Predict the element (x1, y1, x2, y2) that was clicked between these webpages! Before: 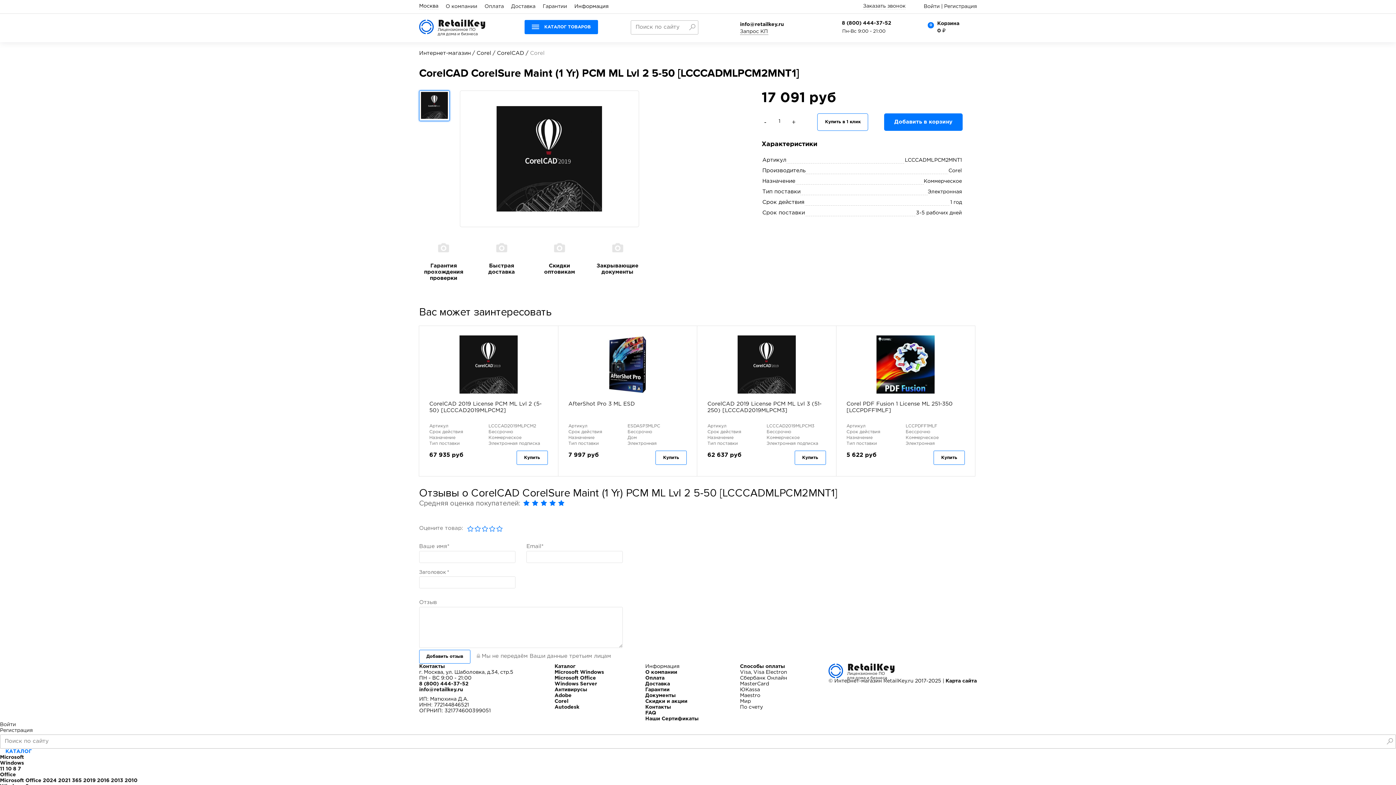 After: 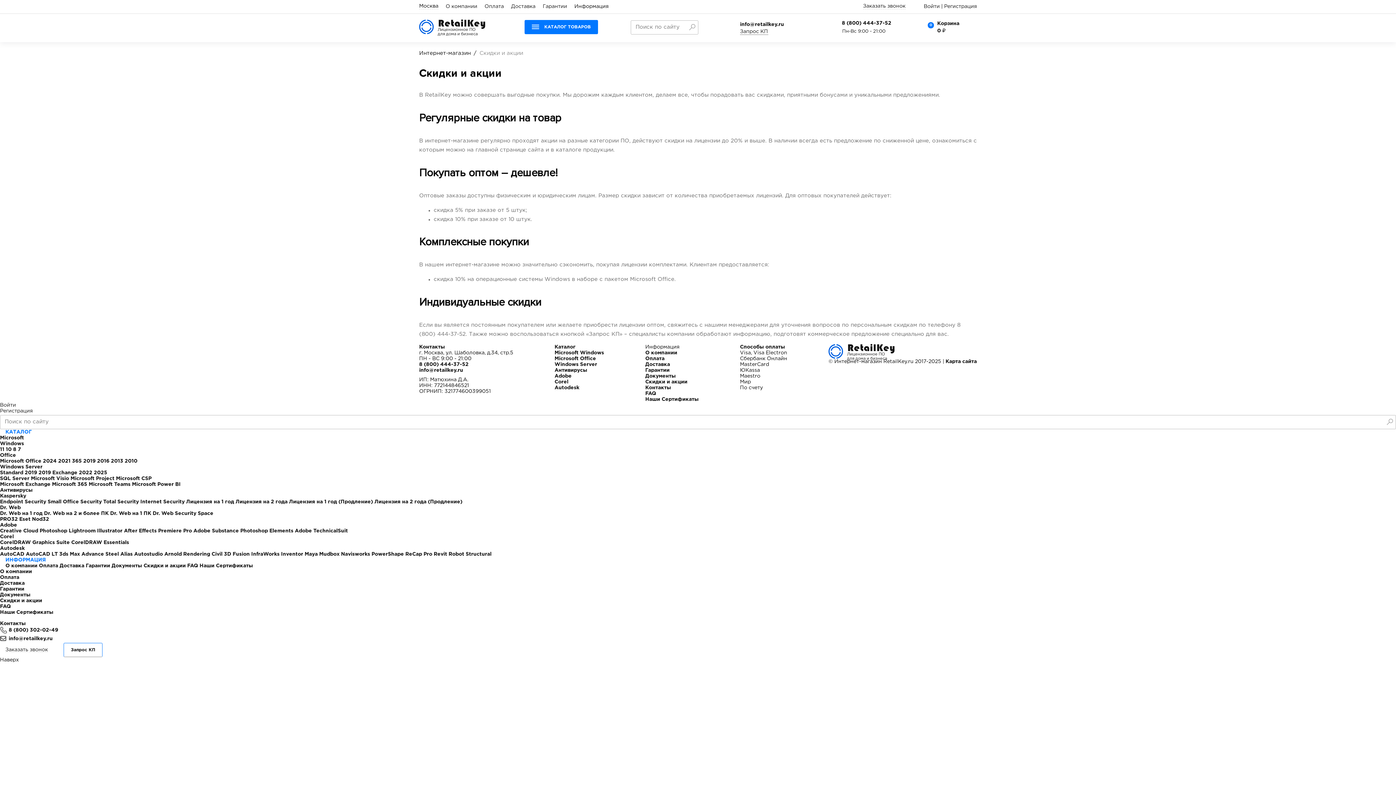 Action: bbox: (645, 699, 687, 704) label: Скидки и акции